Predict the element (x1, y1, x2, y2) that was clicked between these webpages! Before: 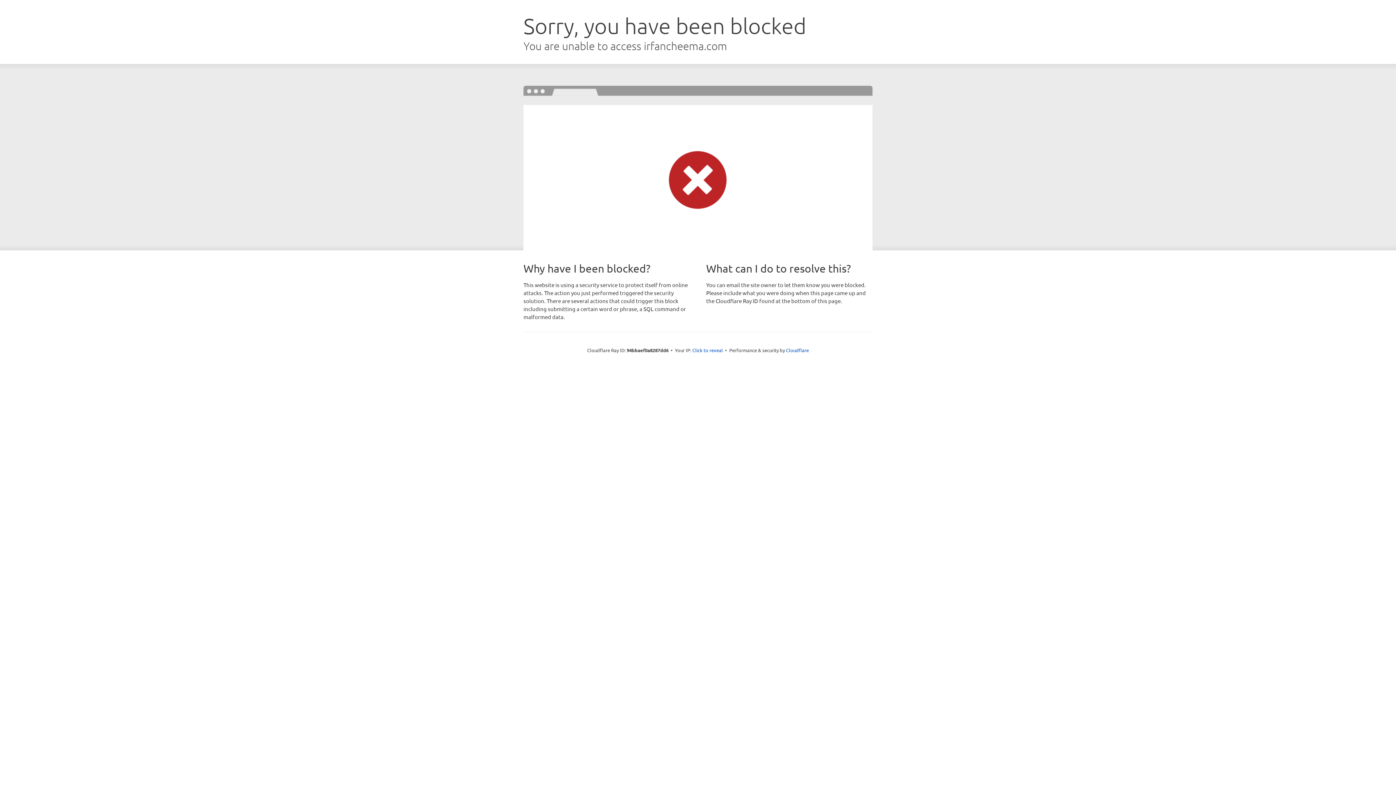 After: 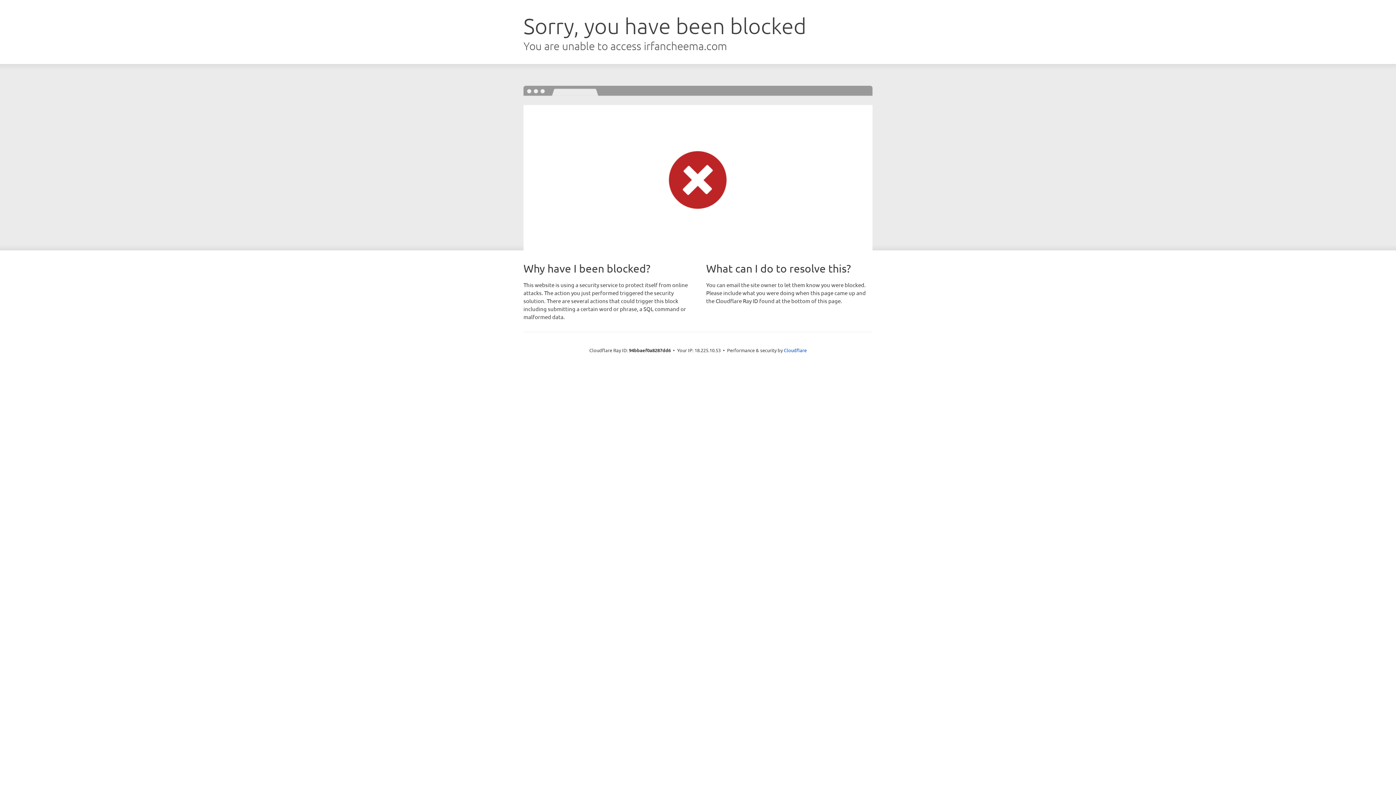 Action: bbox: (692, 346, 723, 353) label: Click to reveal